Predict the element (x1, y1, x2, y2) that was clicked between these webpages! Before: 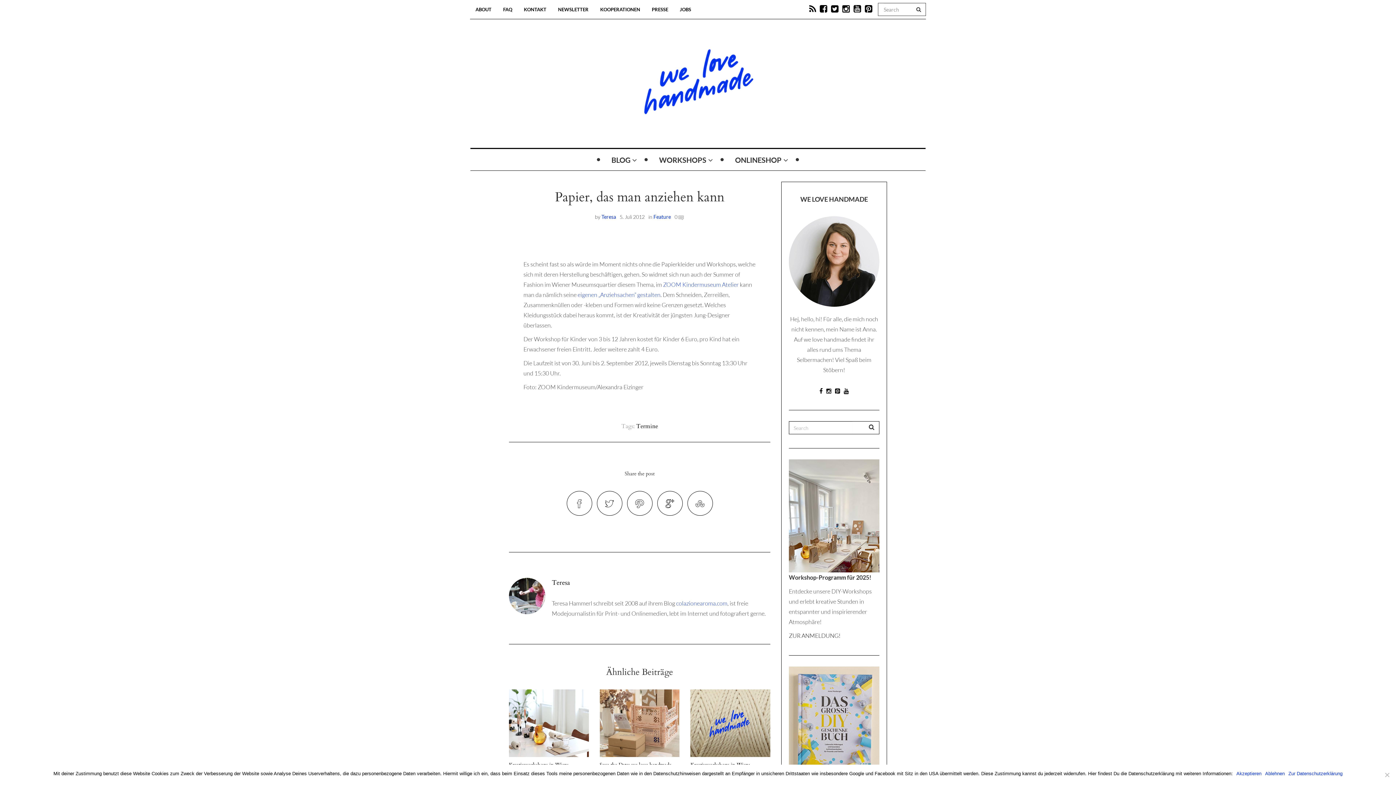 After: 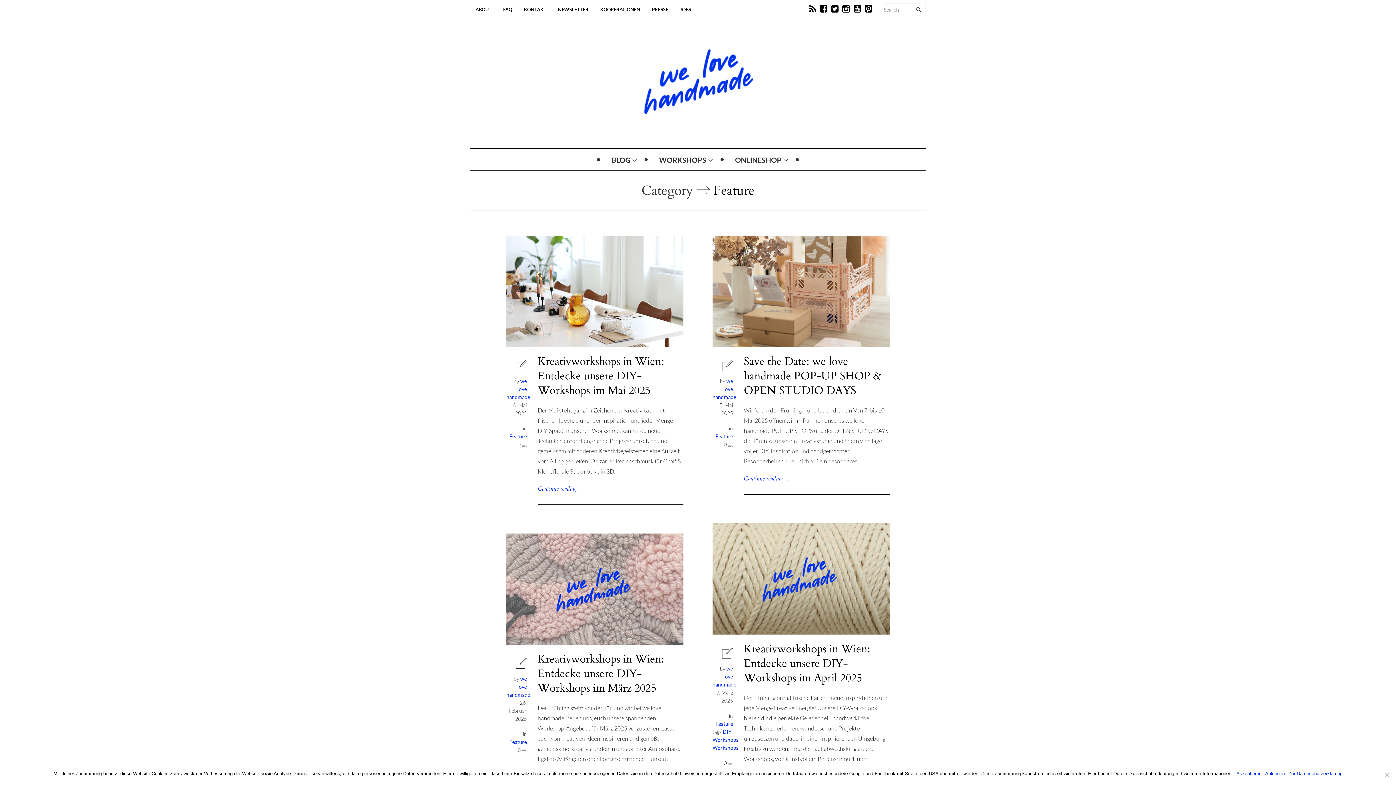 Action: bbox: (653, 213, 671, 220) label: Feature